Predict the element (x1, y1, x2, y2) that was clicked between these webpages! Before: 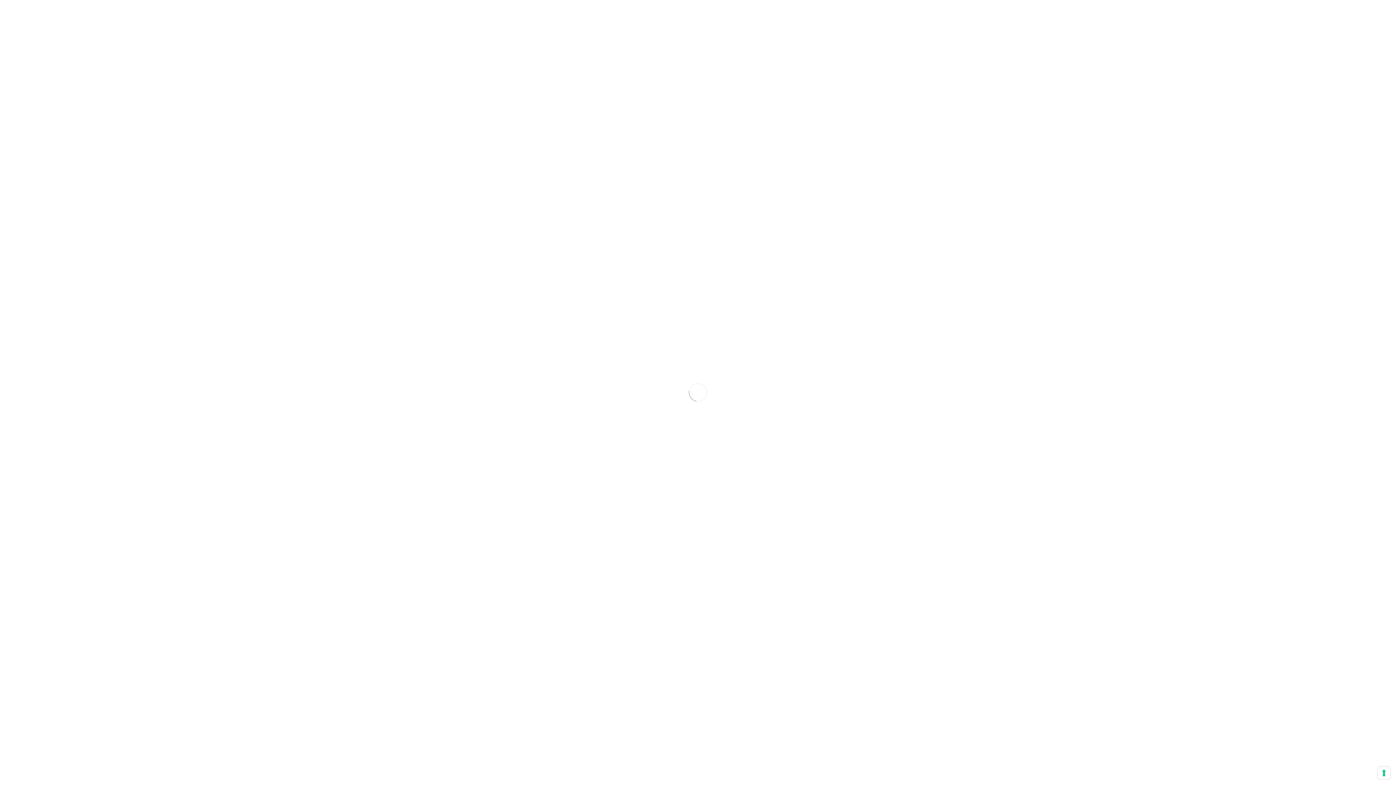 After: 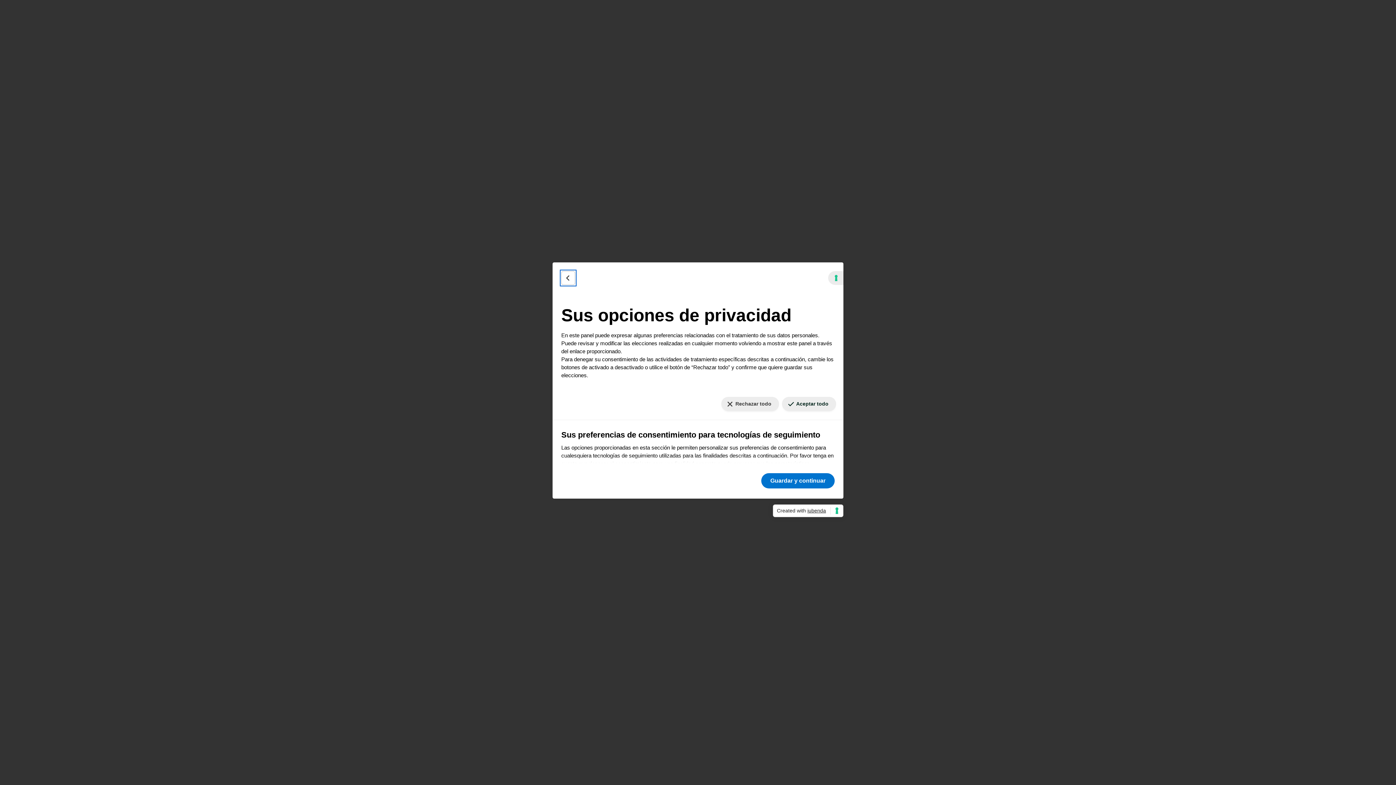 Action: label: Sus preferencias de consentimiento para tecnologías de seguimiento bbox: (1378, 767, 1390, 779)